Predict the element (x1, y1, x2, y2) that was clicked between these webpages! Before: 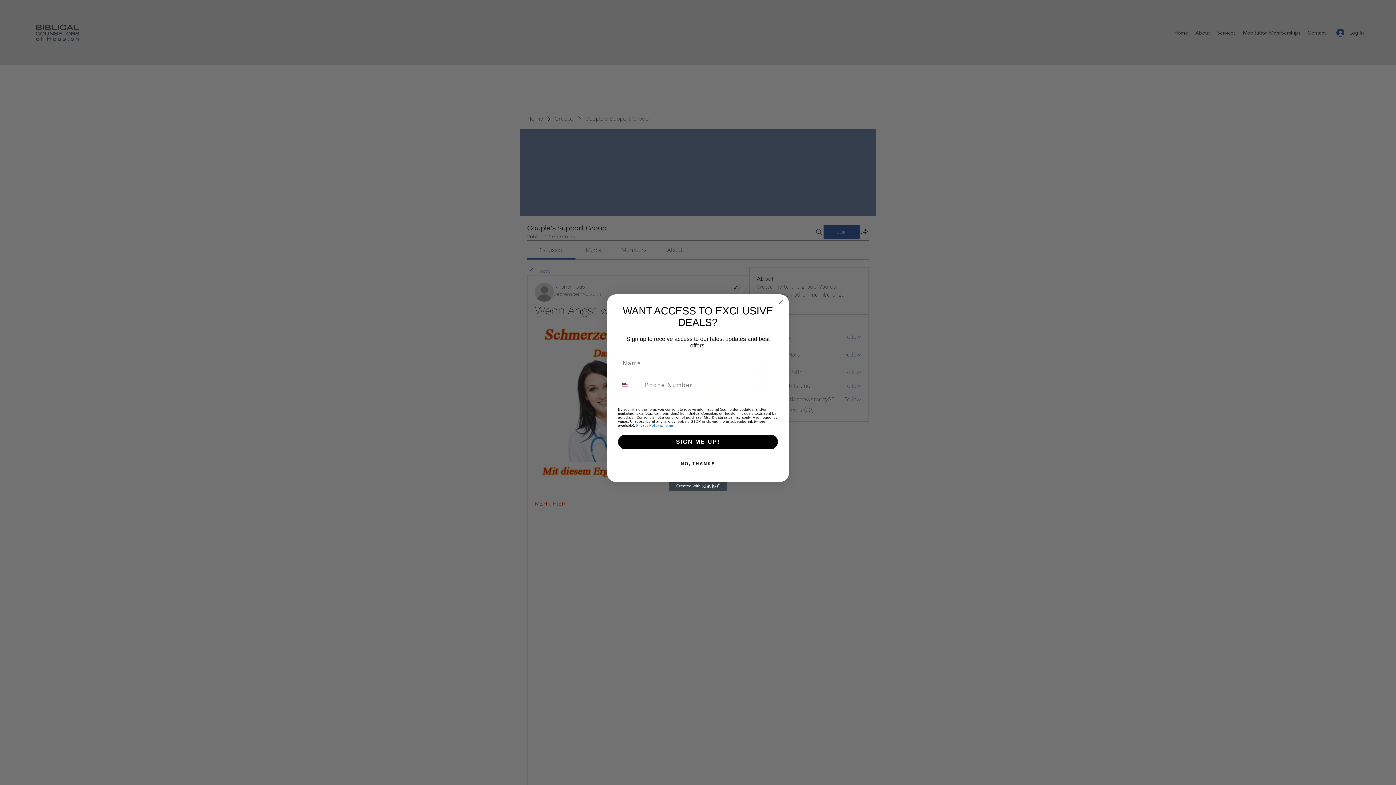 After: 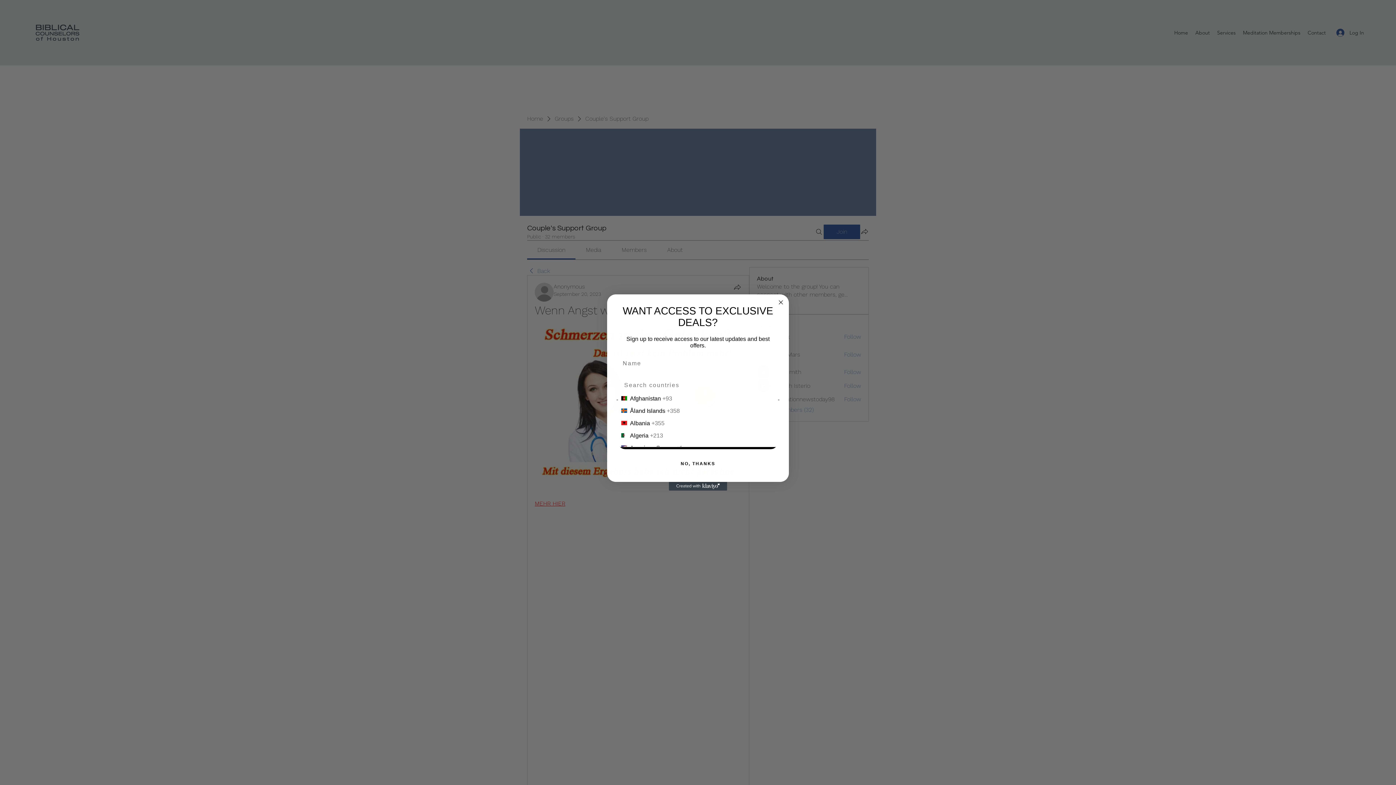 Action: bbox: (618, 378, 641, 392) label: Search Countries